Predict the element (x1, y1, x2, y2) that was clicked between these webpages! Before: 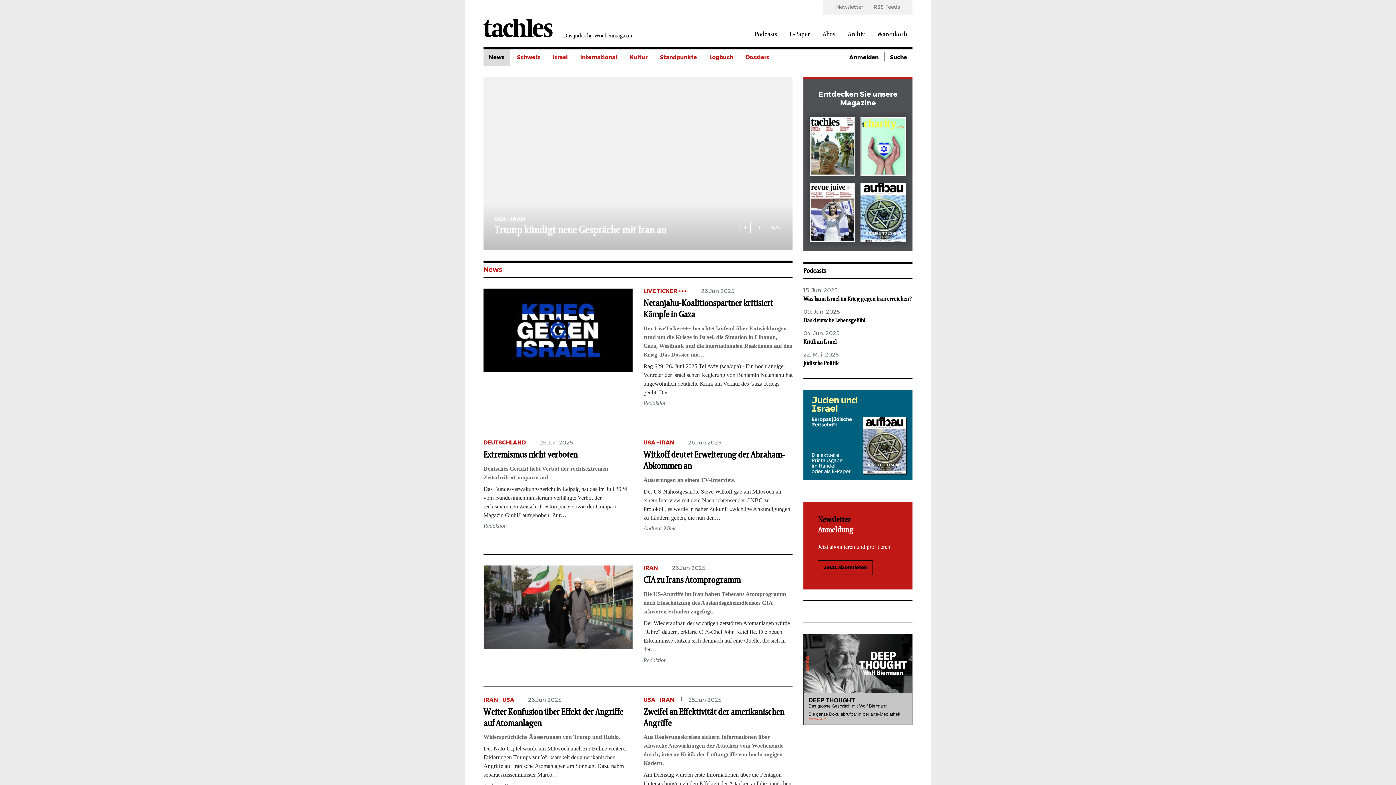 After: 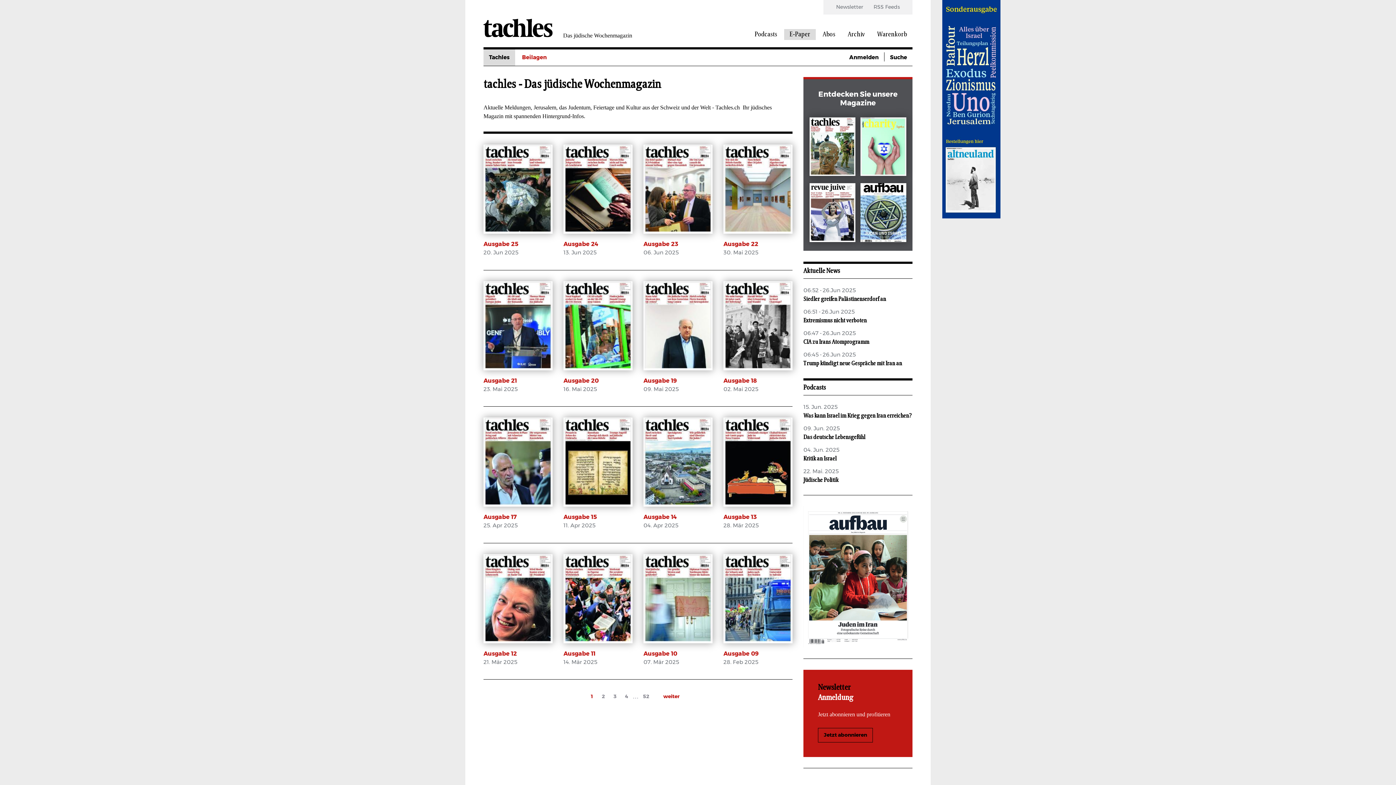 Action: label: E-Paper bbox: (789, 29, 810, 40)